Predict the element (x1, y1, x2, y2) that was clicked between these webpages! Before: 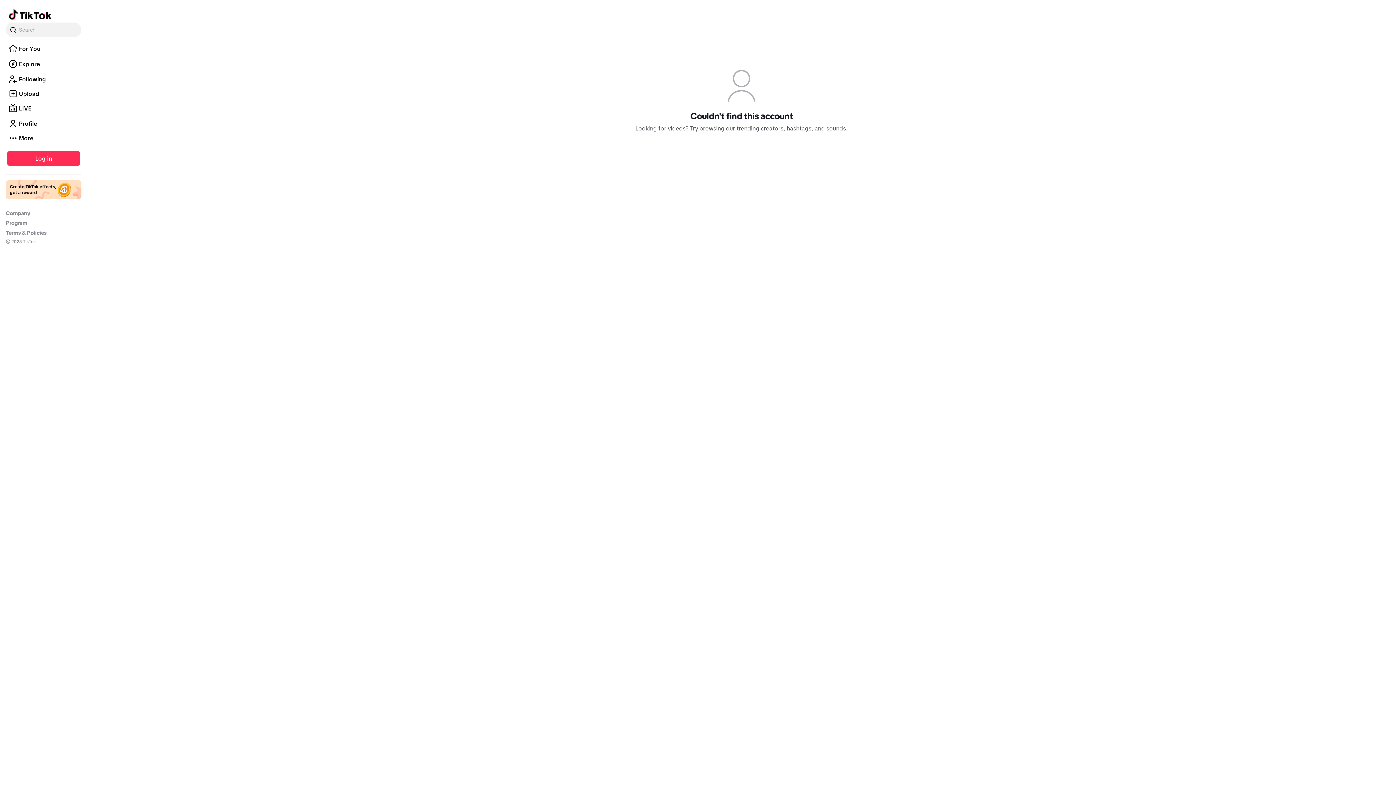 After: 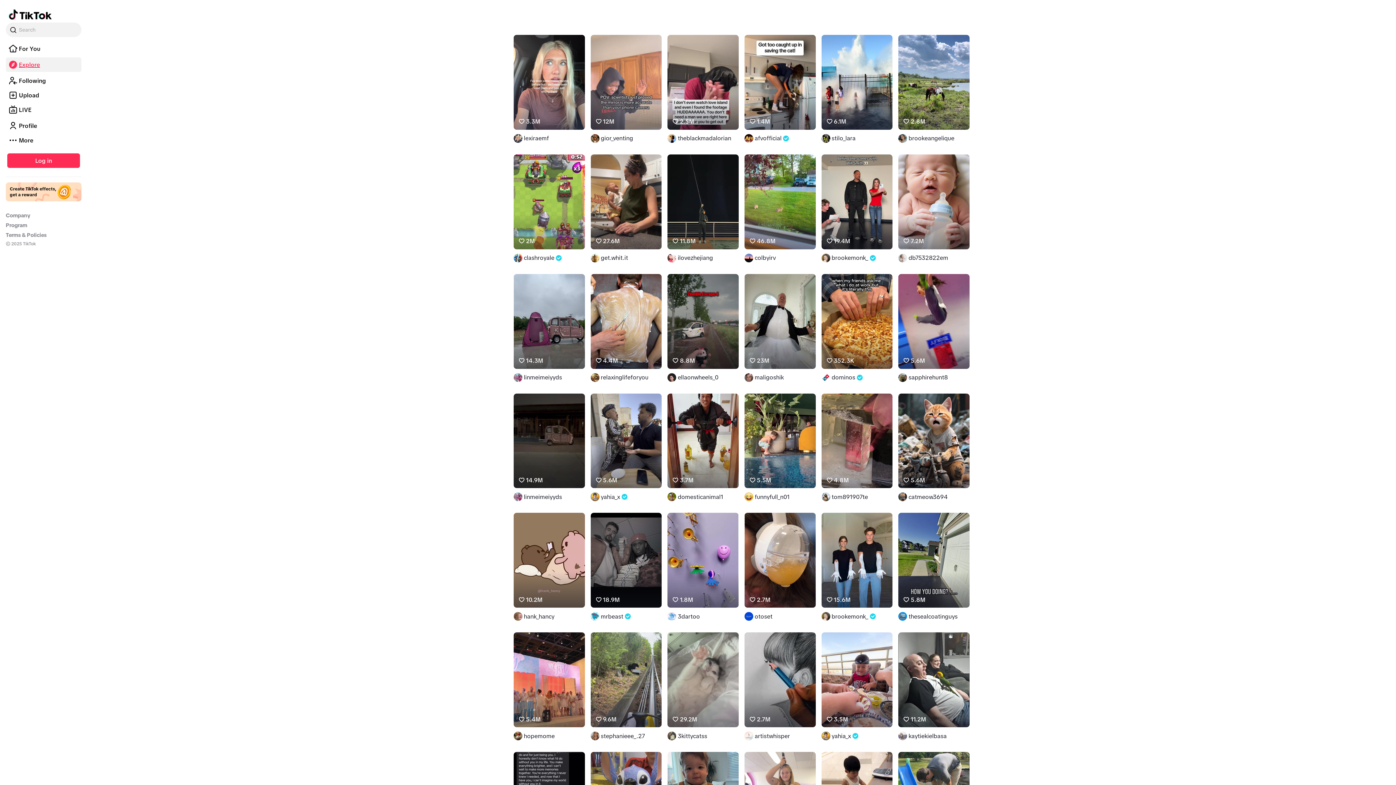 Action: label: Explore bbox: (5, 56, 81, 71)